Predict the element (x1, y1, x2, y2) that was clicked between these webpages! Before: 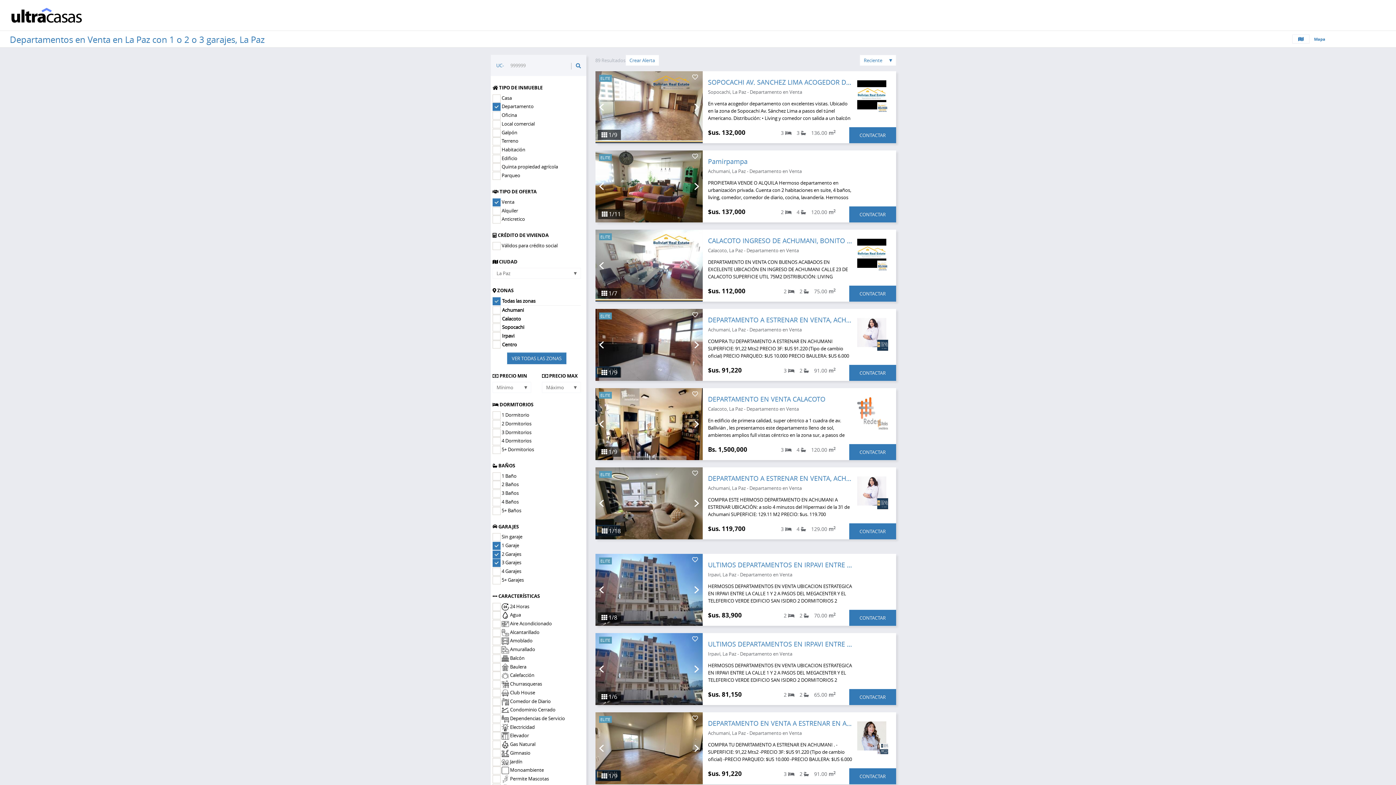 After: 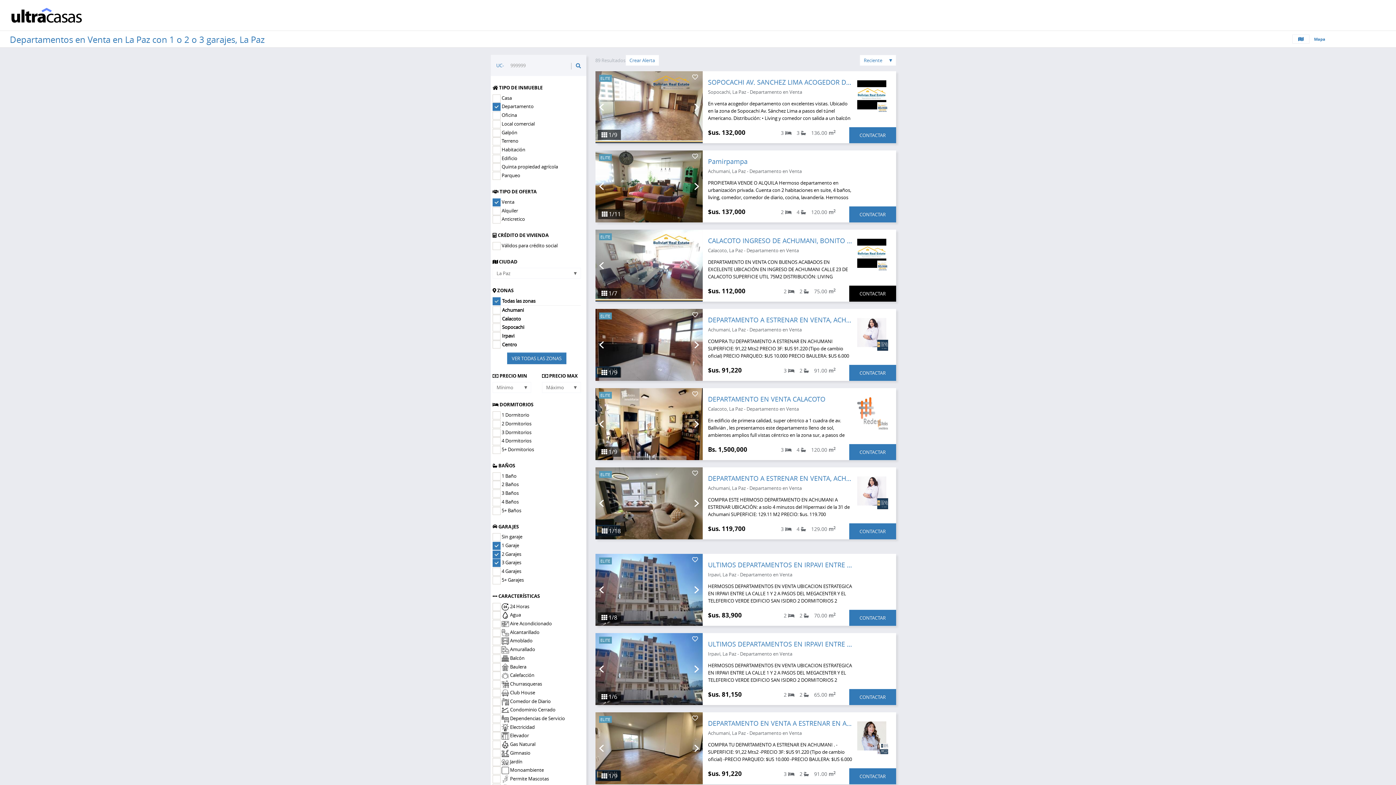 Action: label: CONTACTAR bbox: (849, 285, 896, 301)